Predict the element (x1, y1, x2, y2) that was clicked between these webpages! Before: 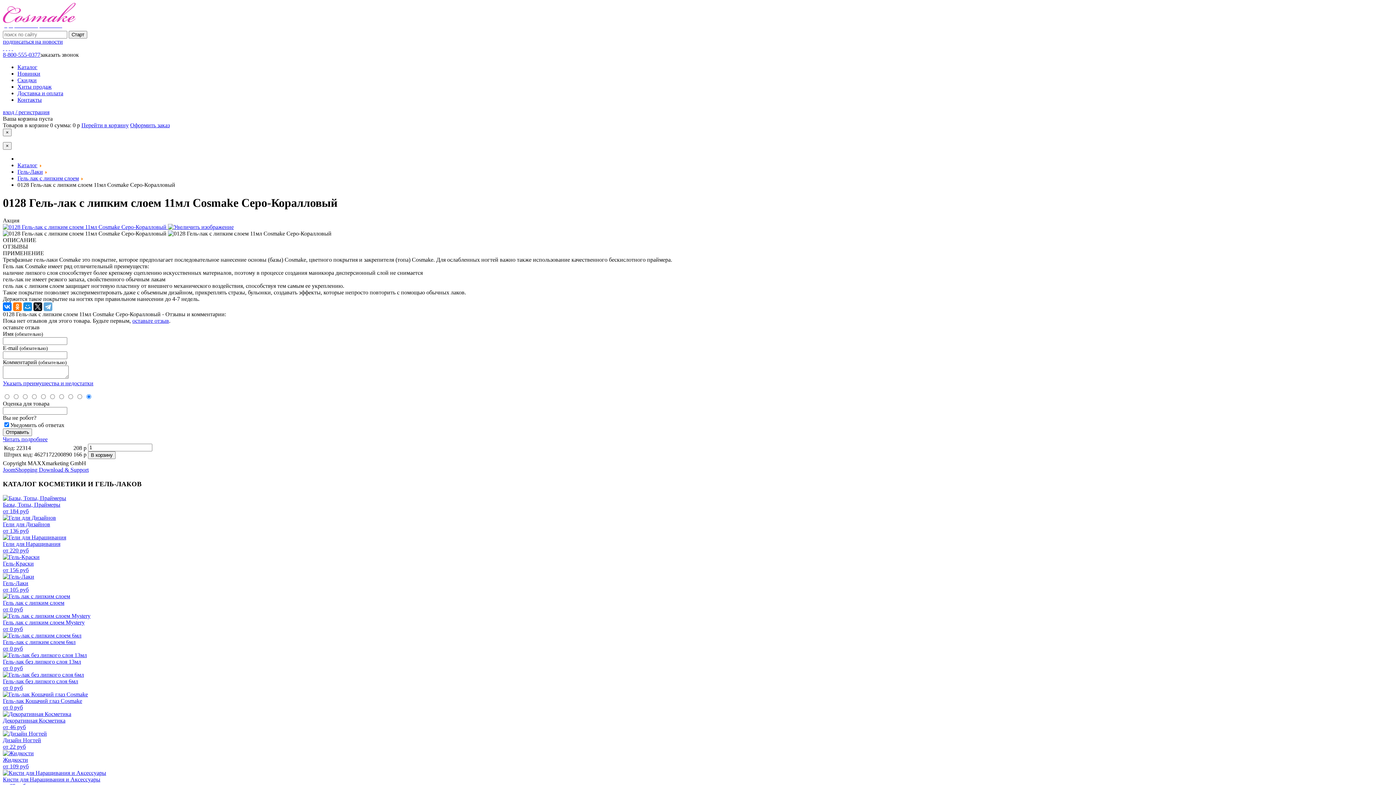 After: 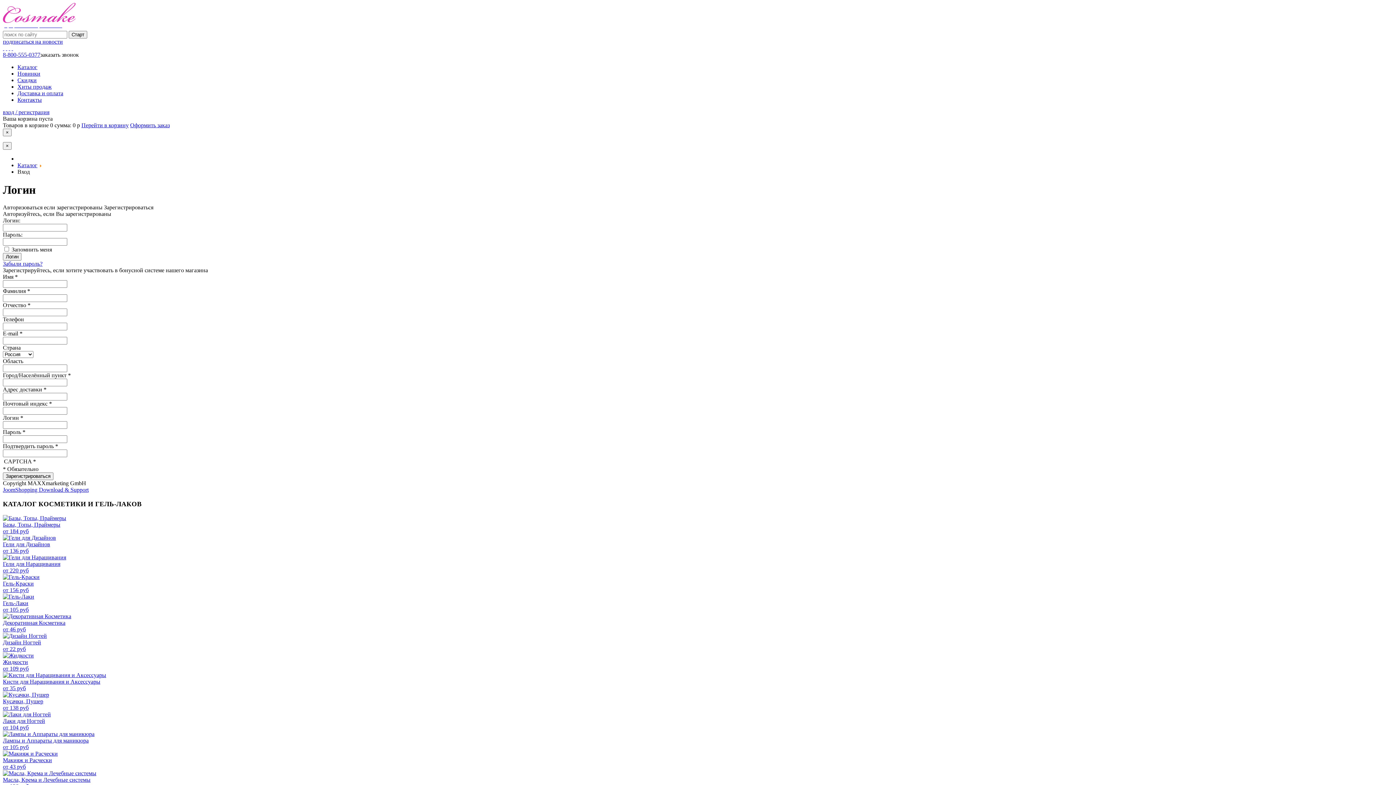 Action: label: вход / регистрация bbox: (2, 109, 49, 115)